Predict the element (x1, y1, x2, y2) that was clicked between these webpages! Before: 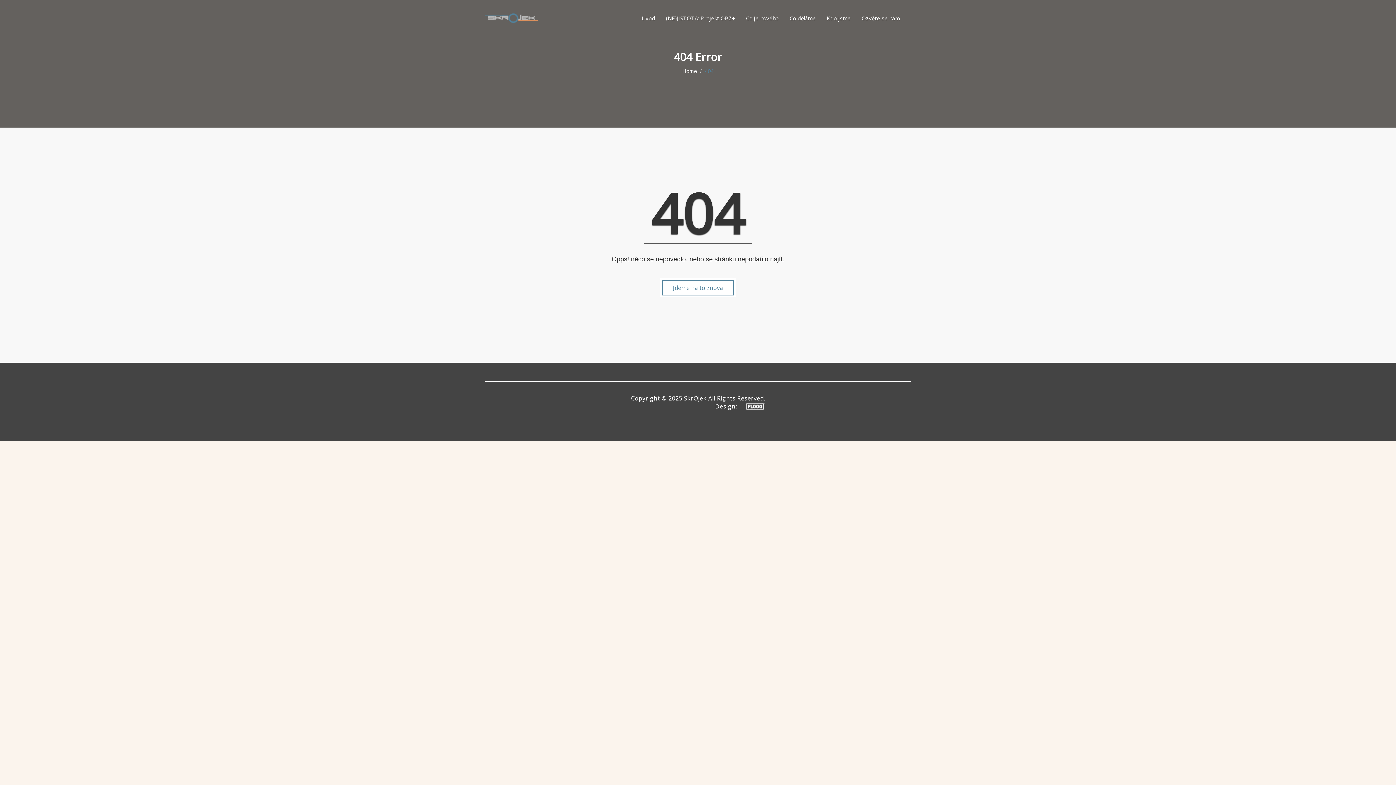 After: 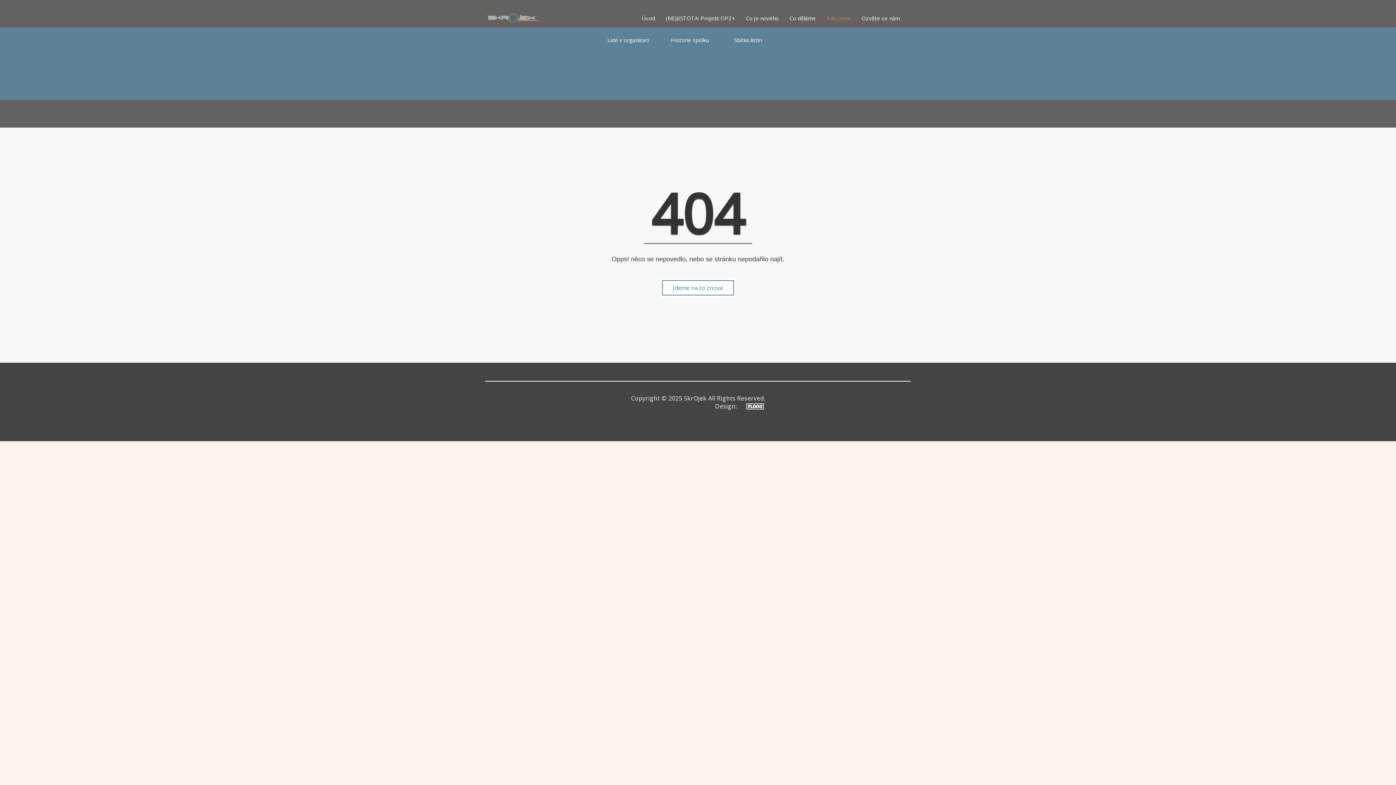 Action: bbox: (821, 9, 856, 27) label: Kdo jsme